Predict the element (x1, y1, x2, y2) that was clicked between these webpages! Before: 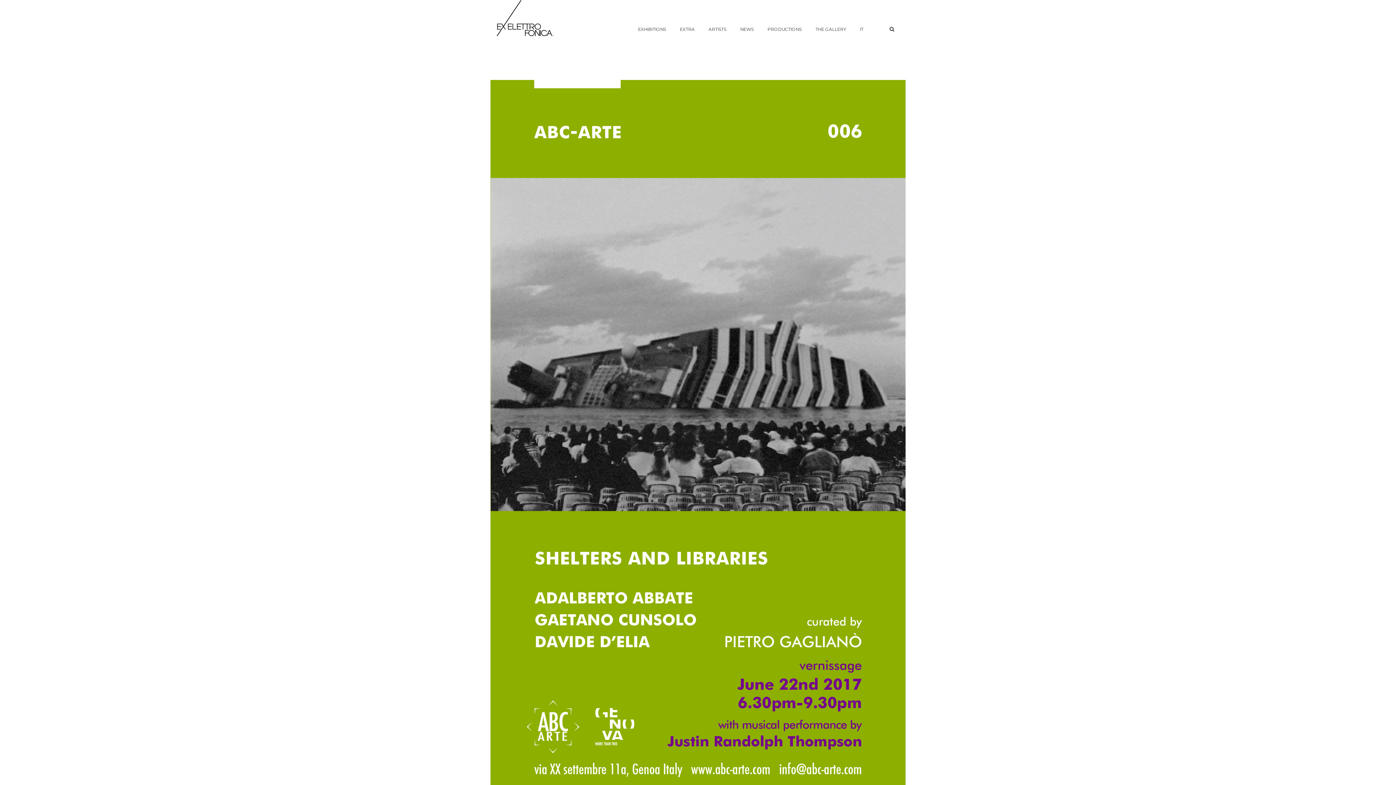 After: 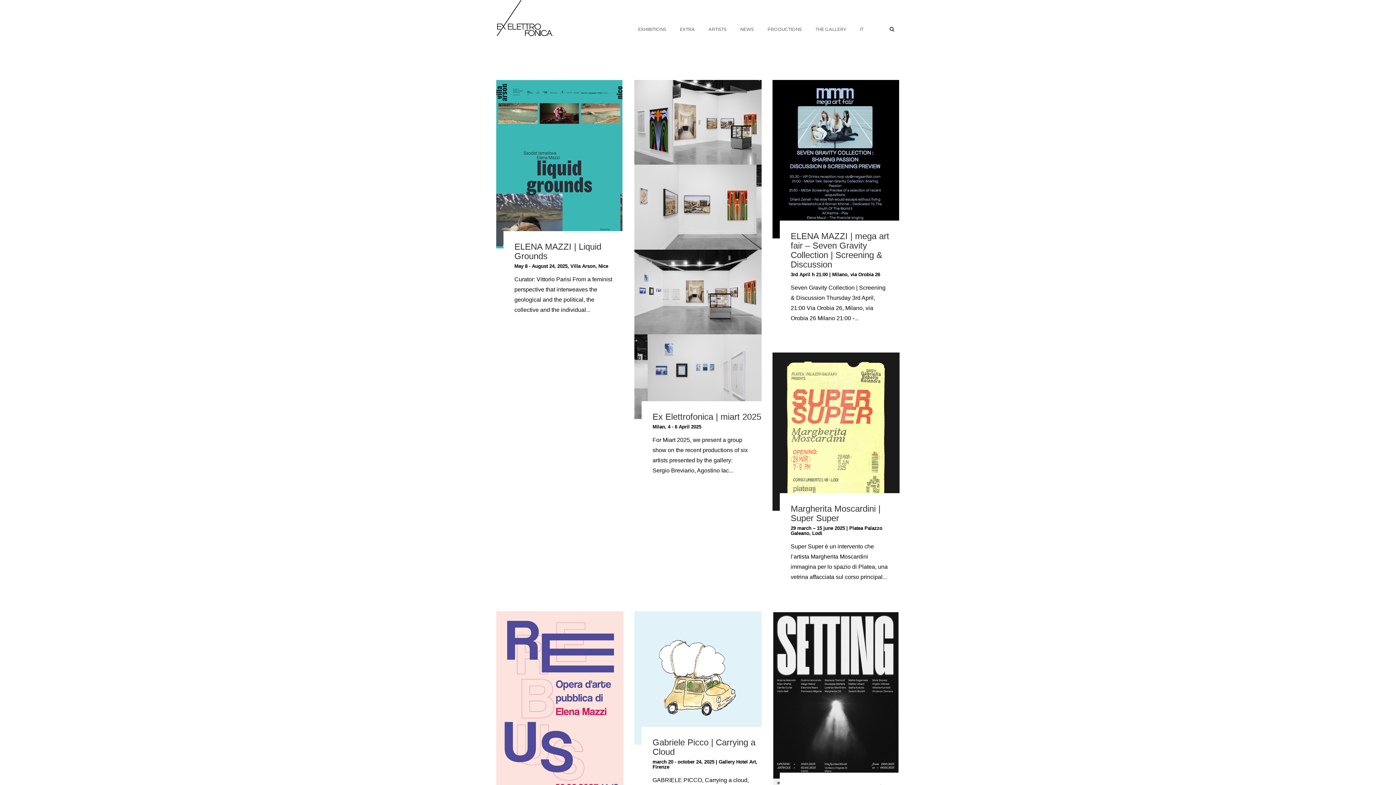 Action: label: NEWS bbox: (738, 24, 755, 33)